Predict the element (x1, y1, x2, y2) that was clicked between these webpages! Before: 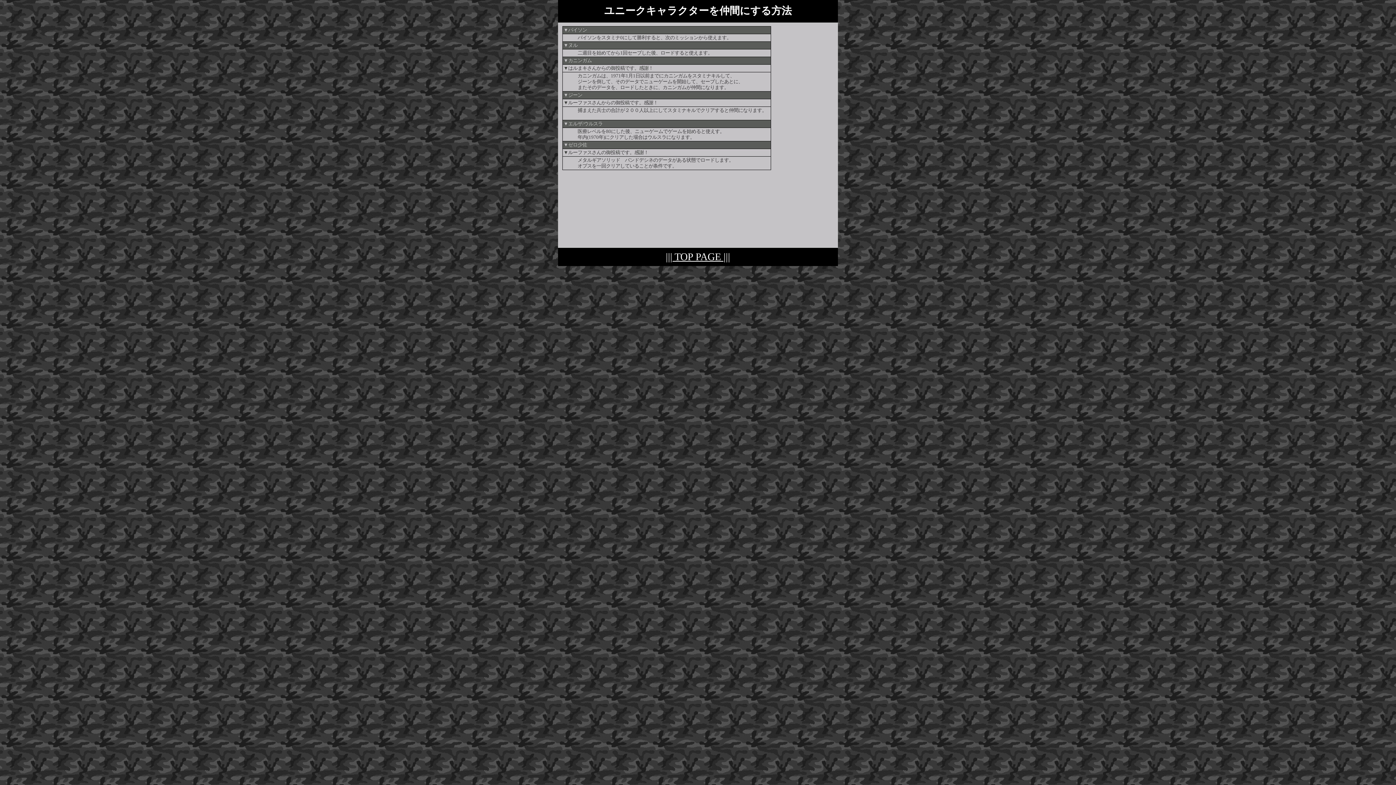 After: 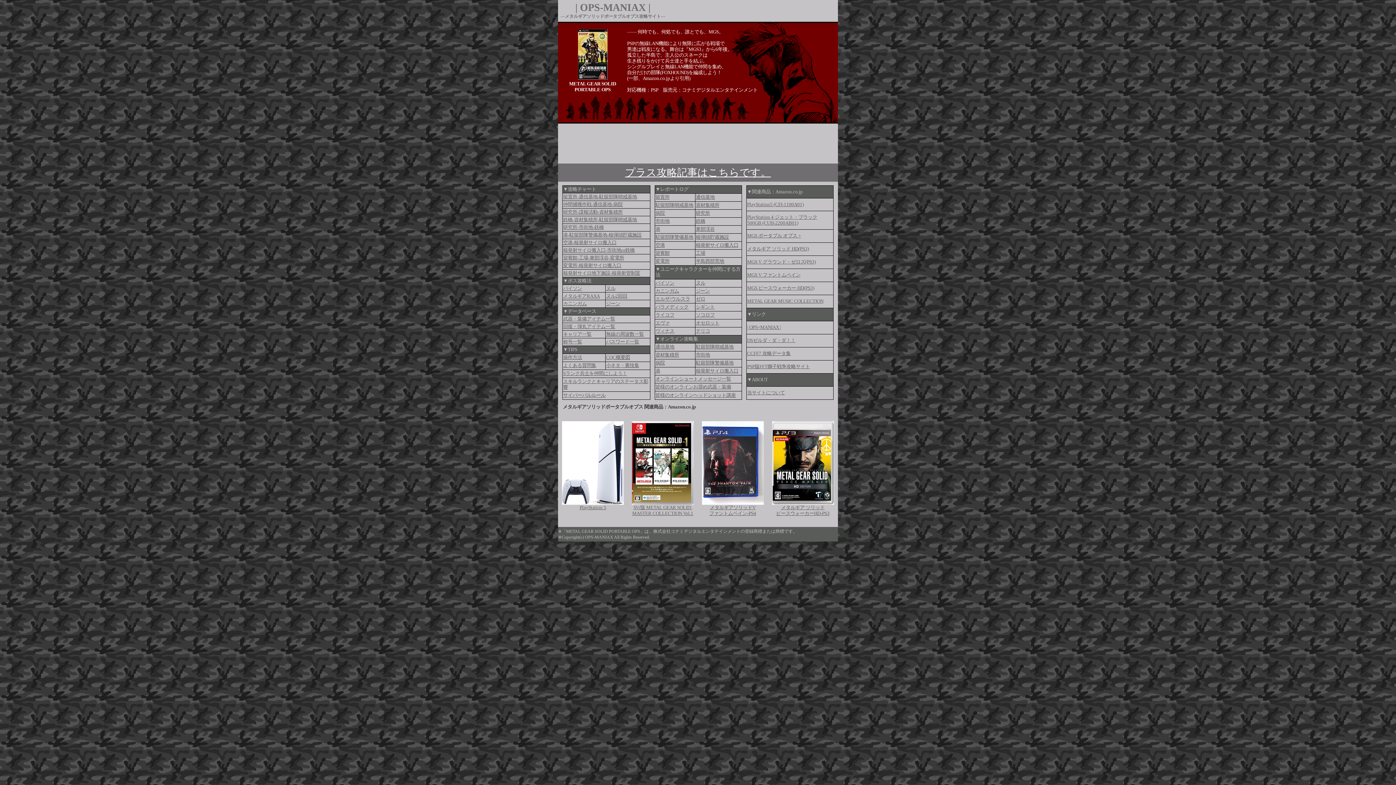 Action: label: ||| TOP PAGE ||| bbox: (666, 255, 730, 261)